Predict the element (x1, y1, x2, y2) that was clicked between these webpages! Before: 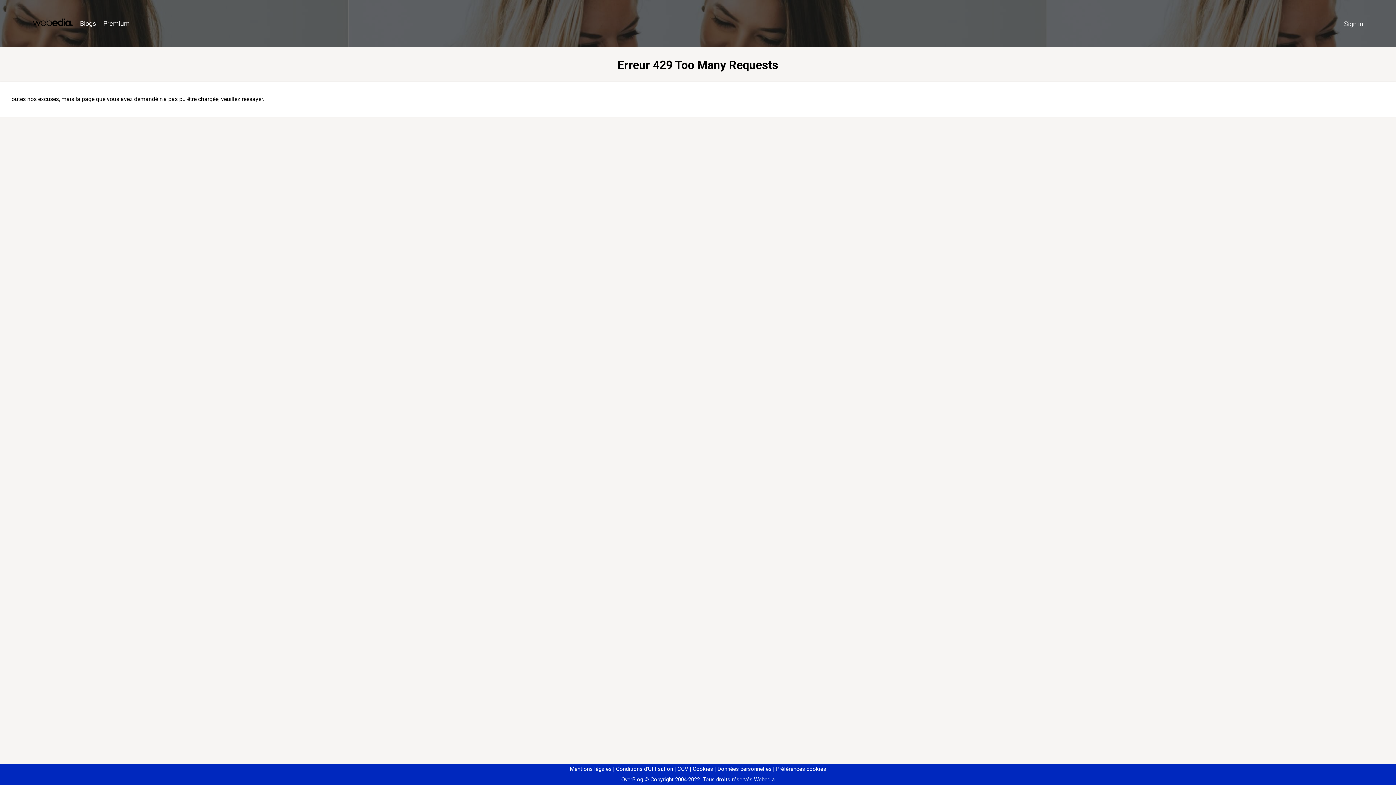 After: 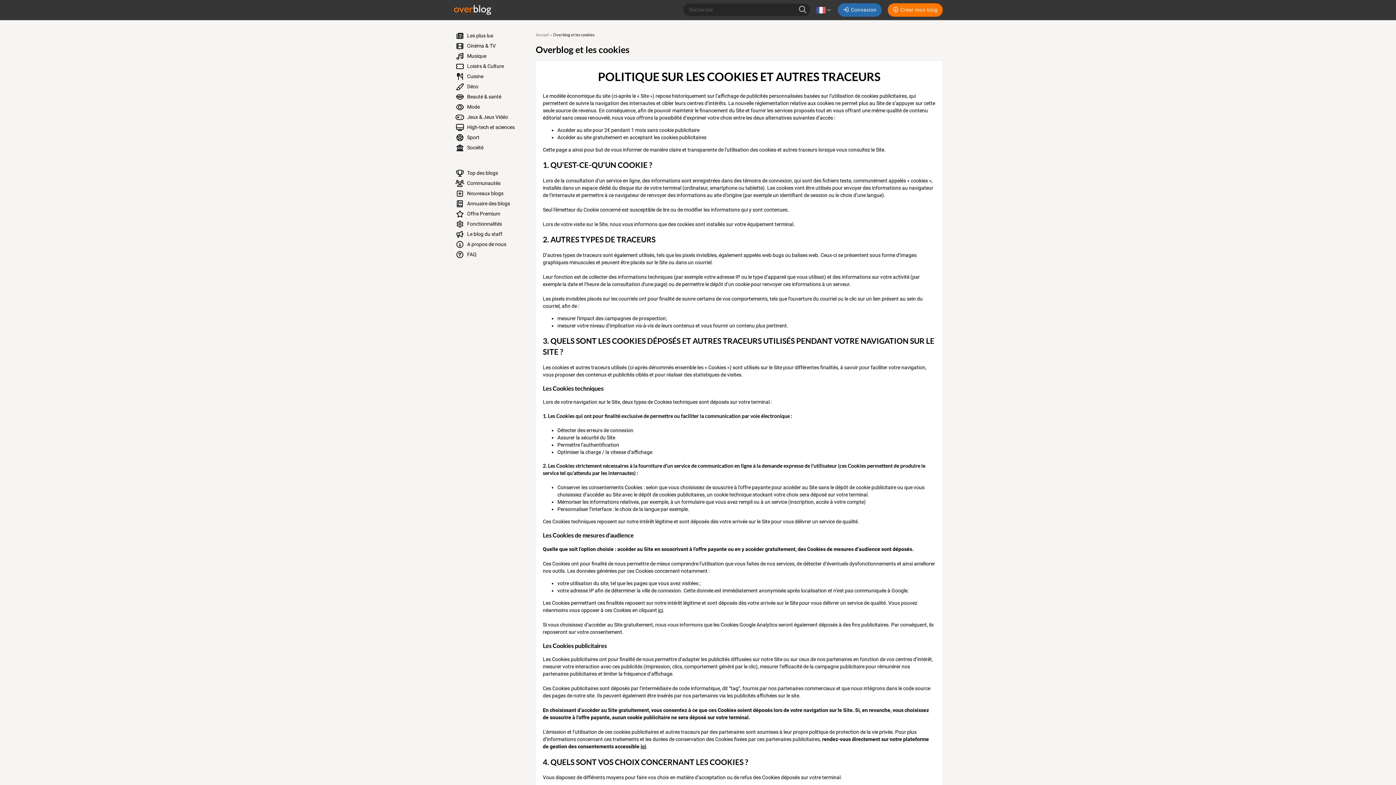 Action: bbox: (690, 766, 713, 772) label: Cookies